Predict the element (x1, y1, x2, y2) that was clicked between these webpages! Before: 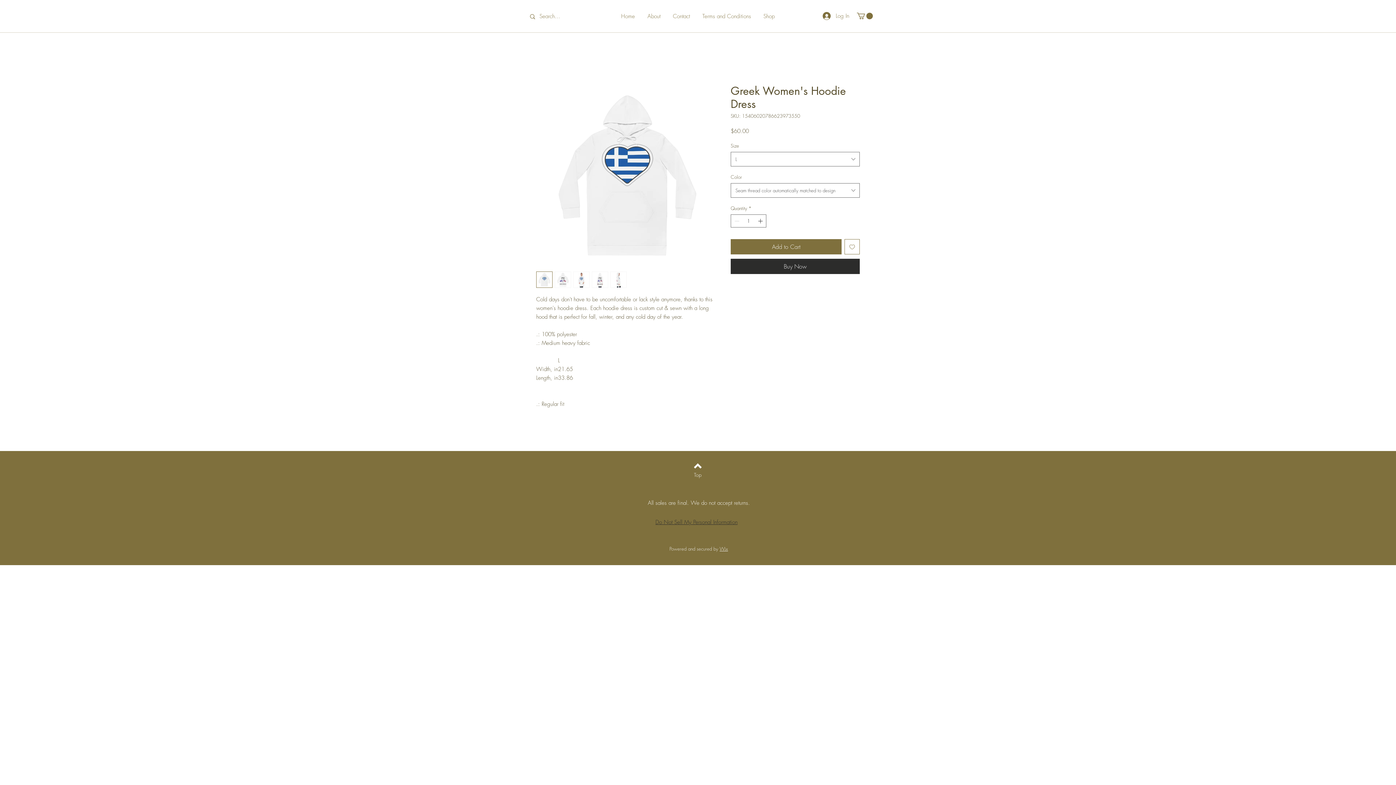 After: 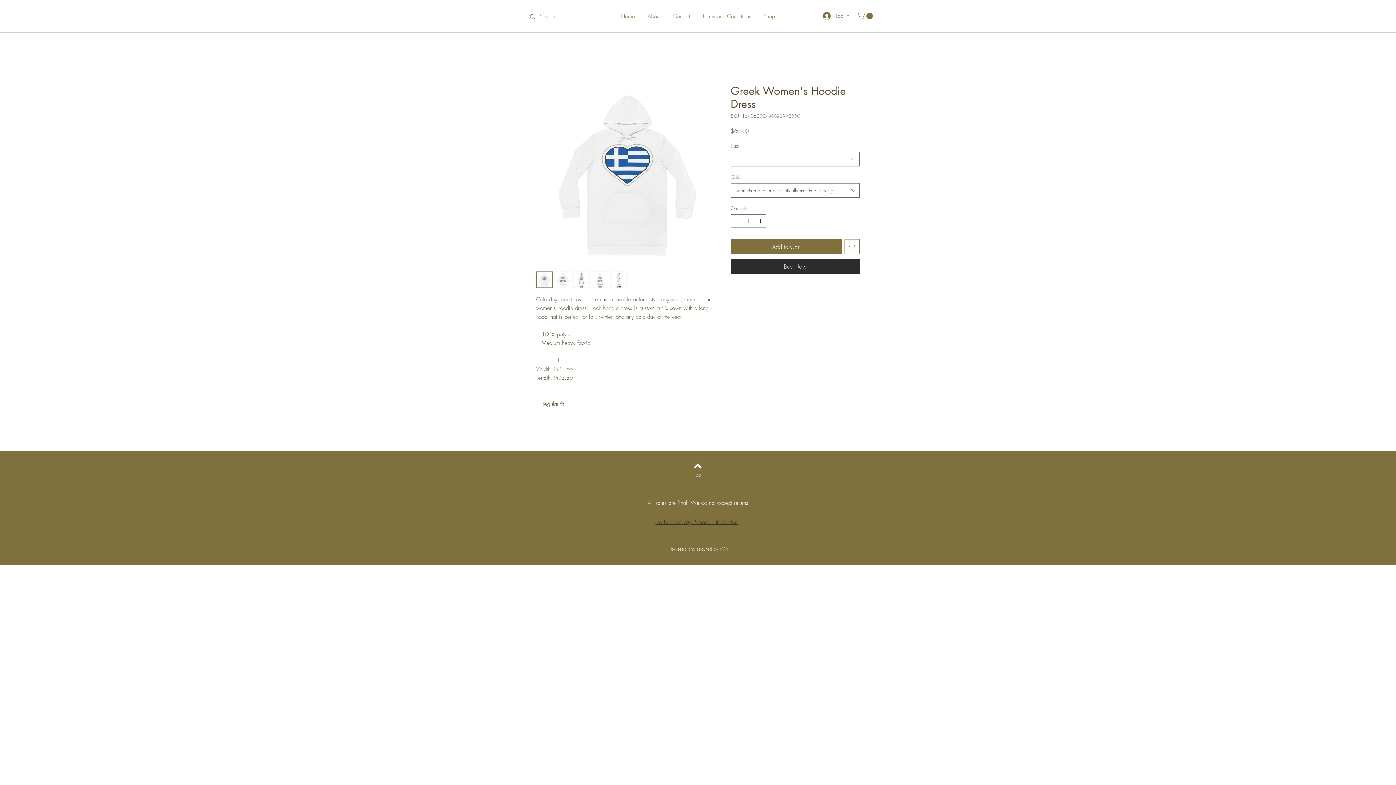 Action: label: Top bbox: (680, 471, 716, 478)